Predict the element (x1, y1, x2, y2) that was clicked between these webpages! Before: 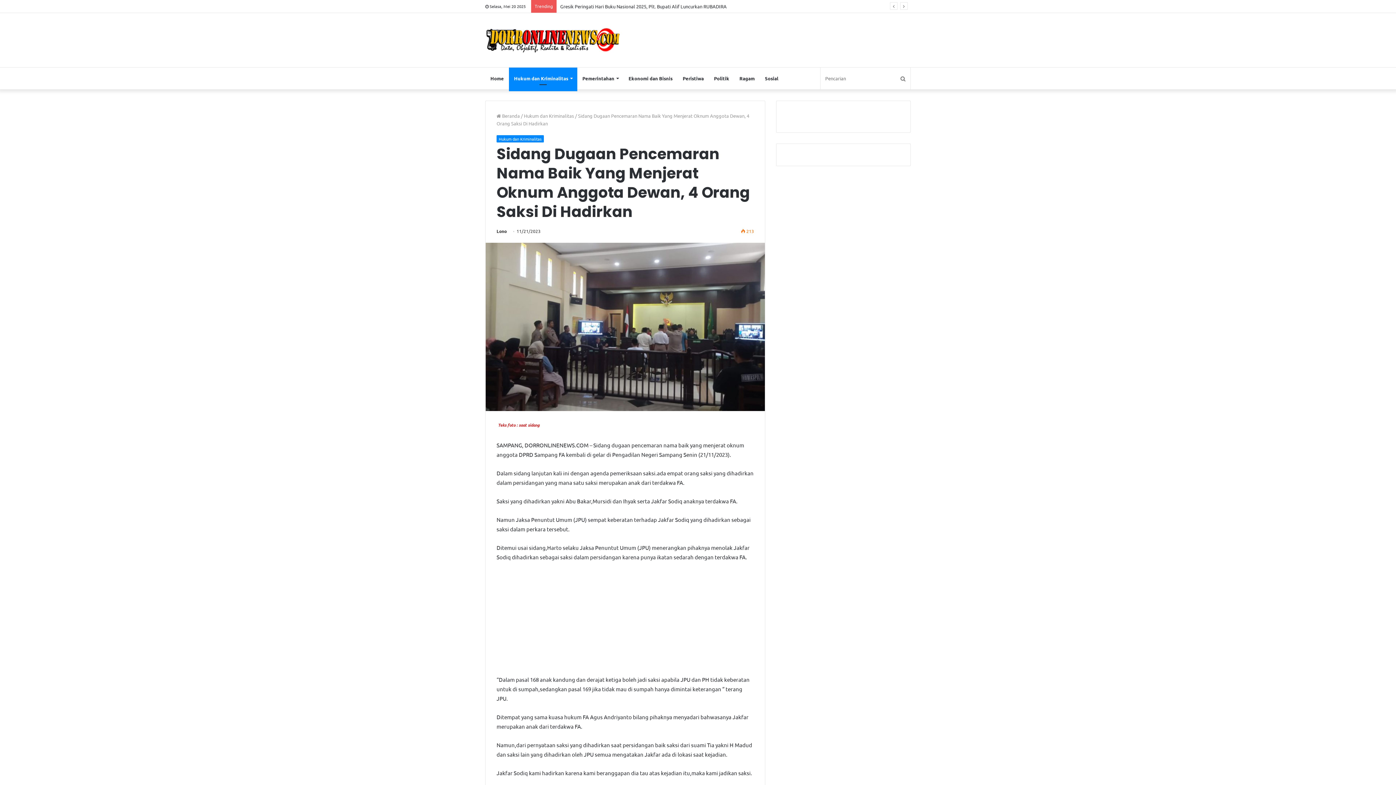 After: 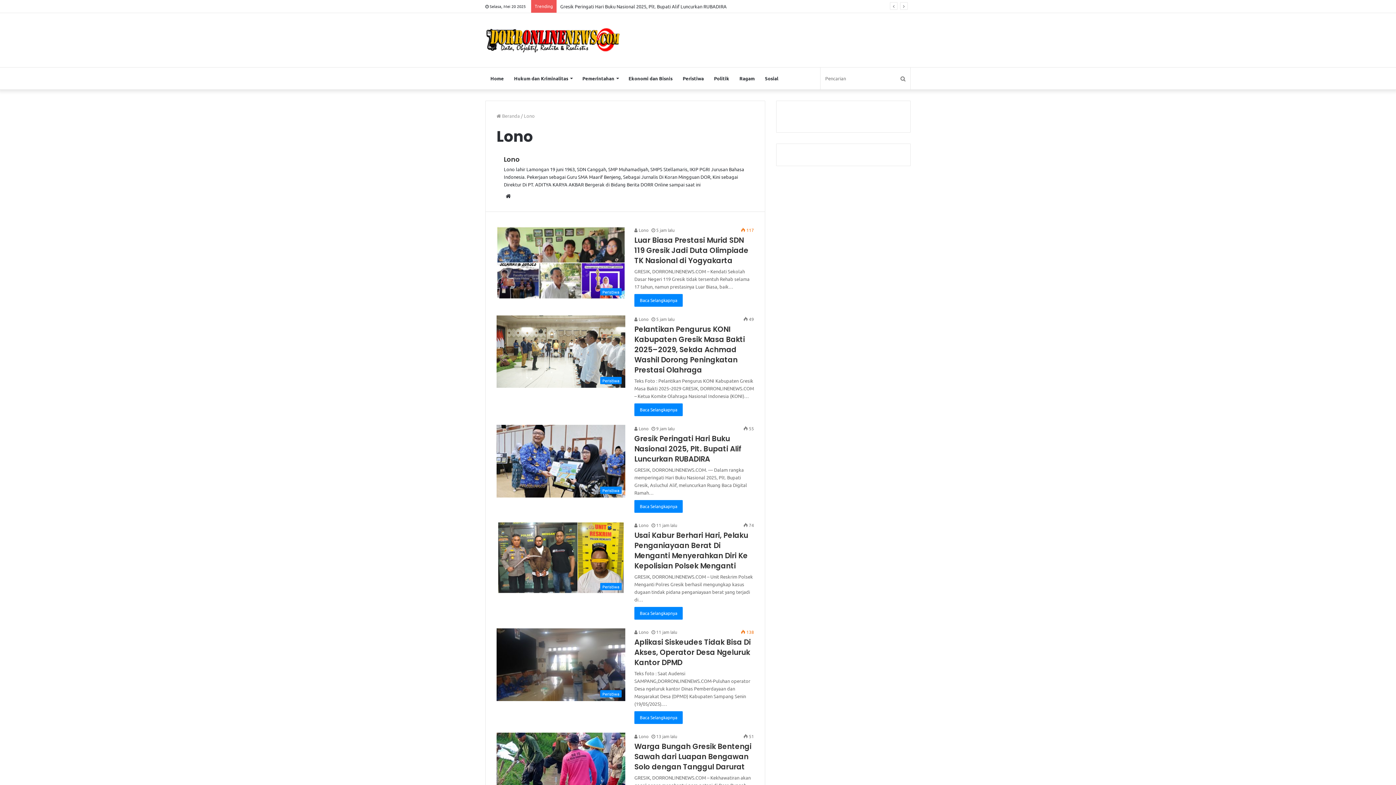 Action: label: Lono bbox: (496, 228, 506, 234)